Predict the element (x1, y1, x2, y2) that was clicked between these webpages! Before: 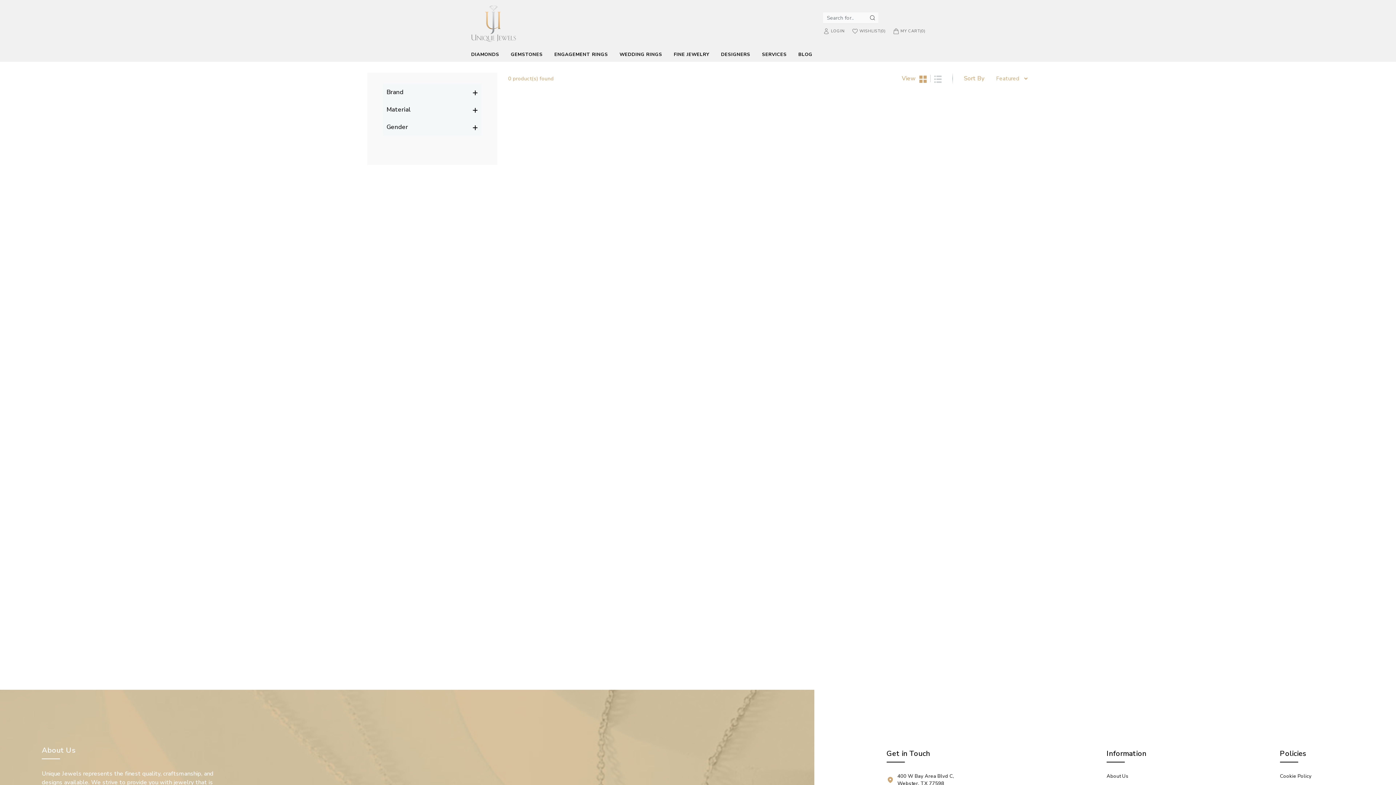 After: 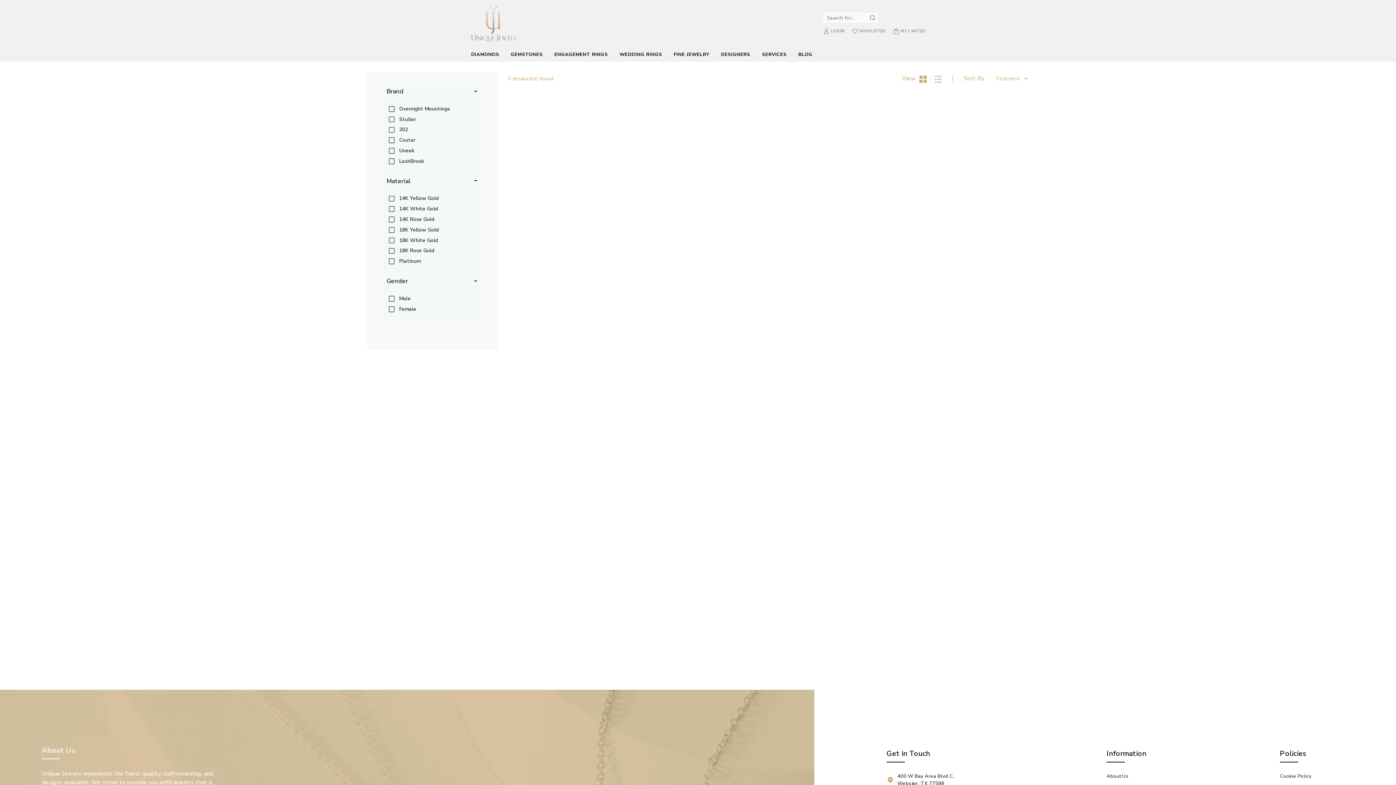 Action: bbox: (382, 83, 481, 99) label: Brand